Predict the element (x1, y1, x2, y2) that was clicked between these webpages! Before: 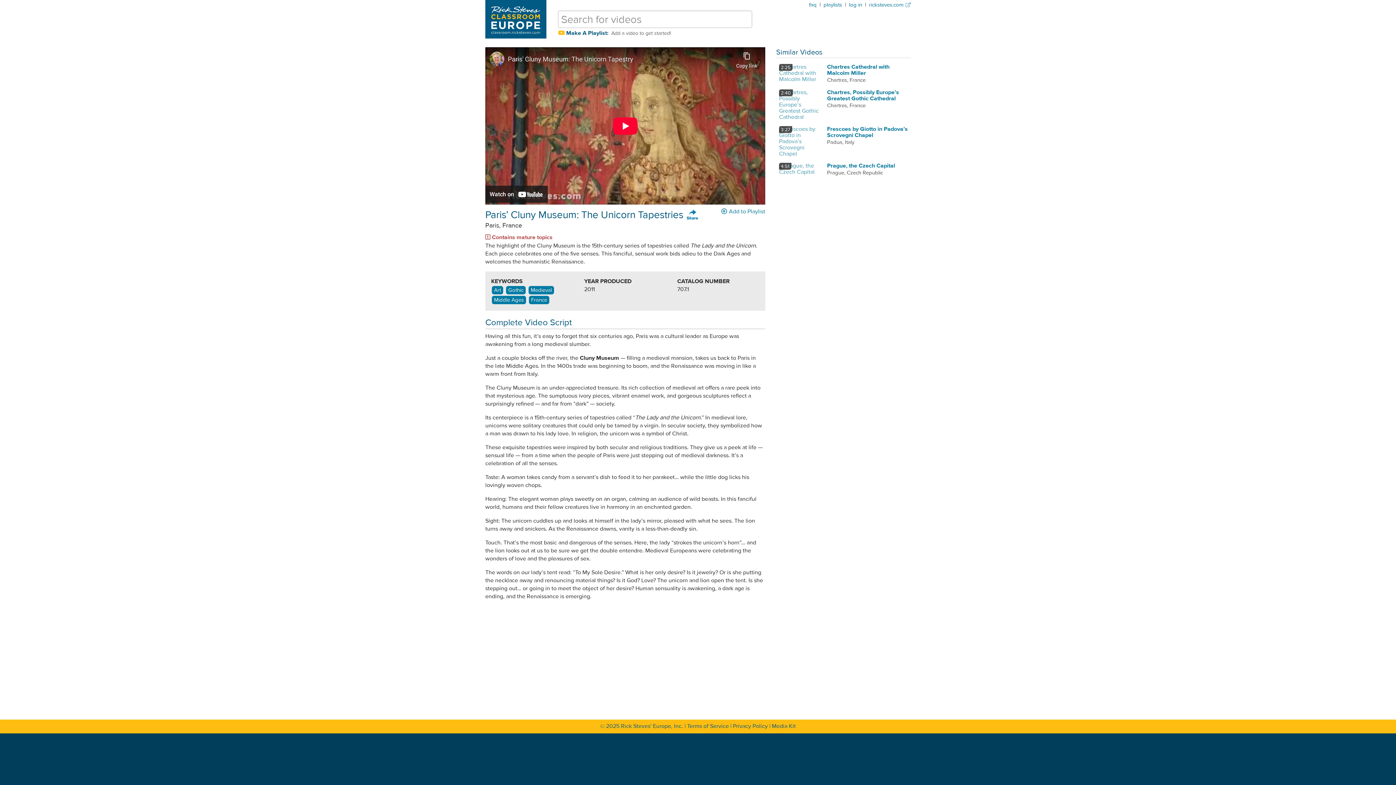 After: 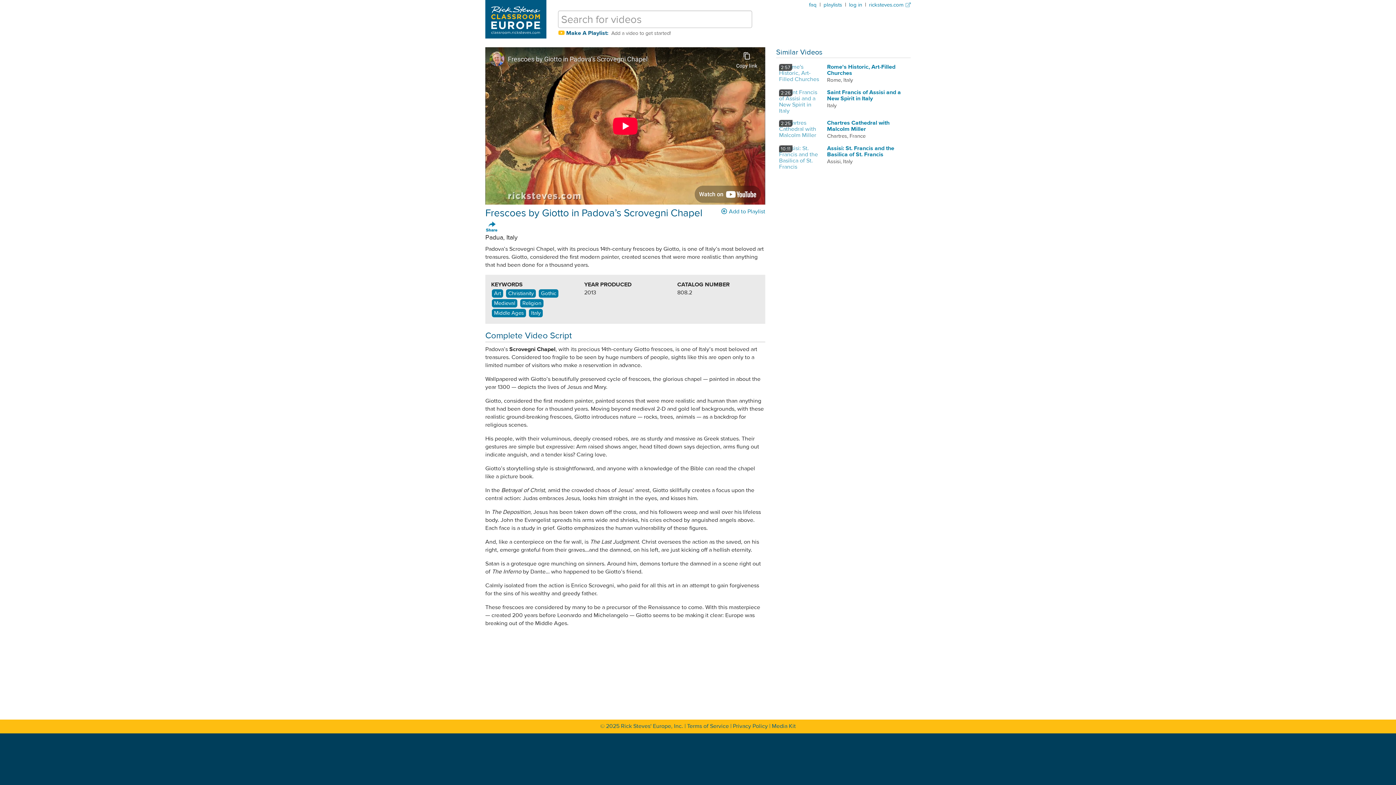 Action: bbox: (827, 125, 908, 138) label: Frescoes by Giotto in Padova’s Scrovegni Chapel